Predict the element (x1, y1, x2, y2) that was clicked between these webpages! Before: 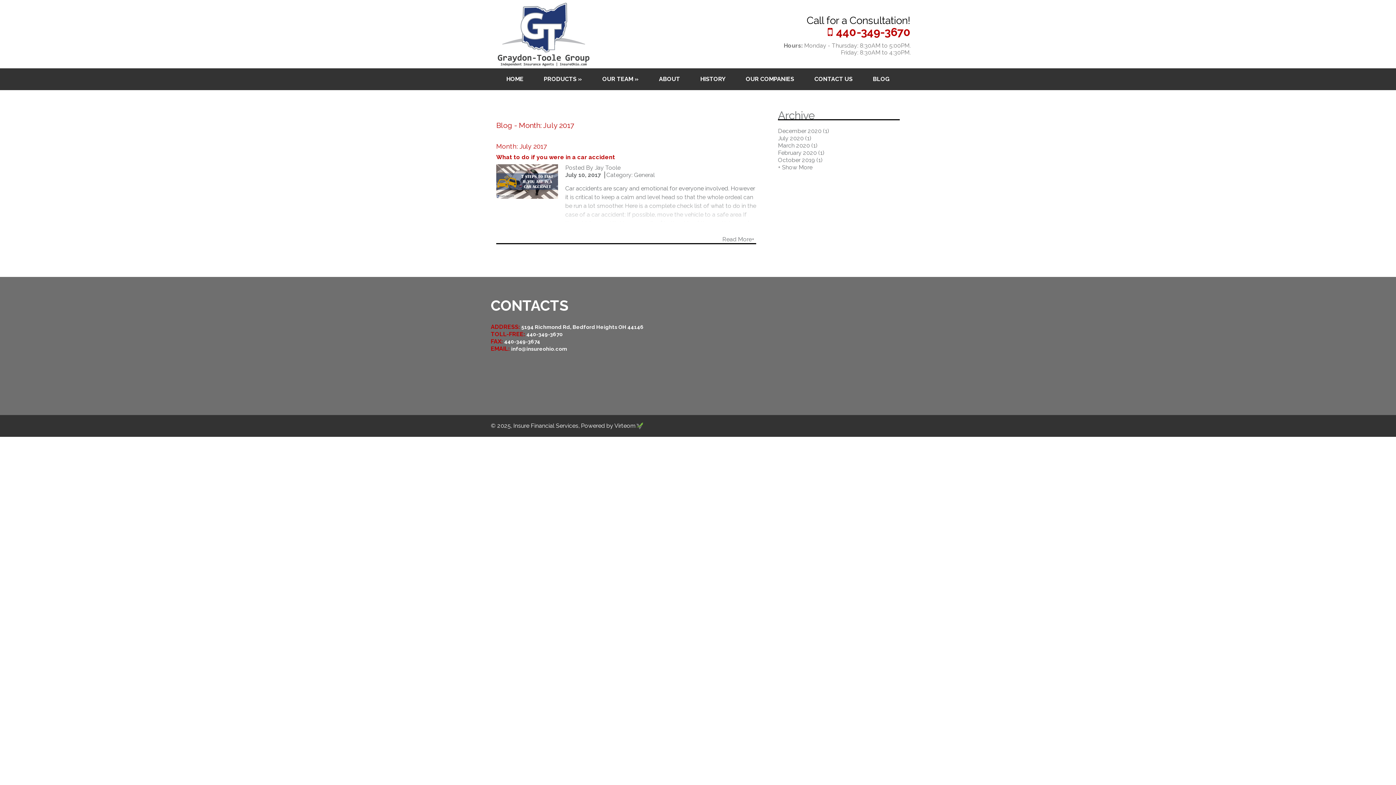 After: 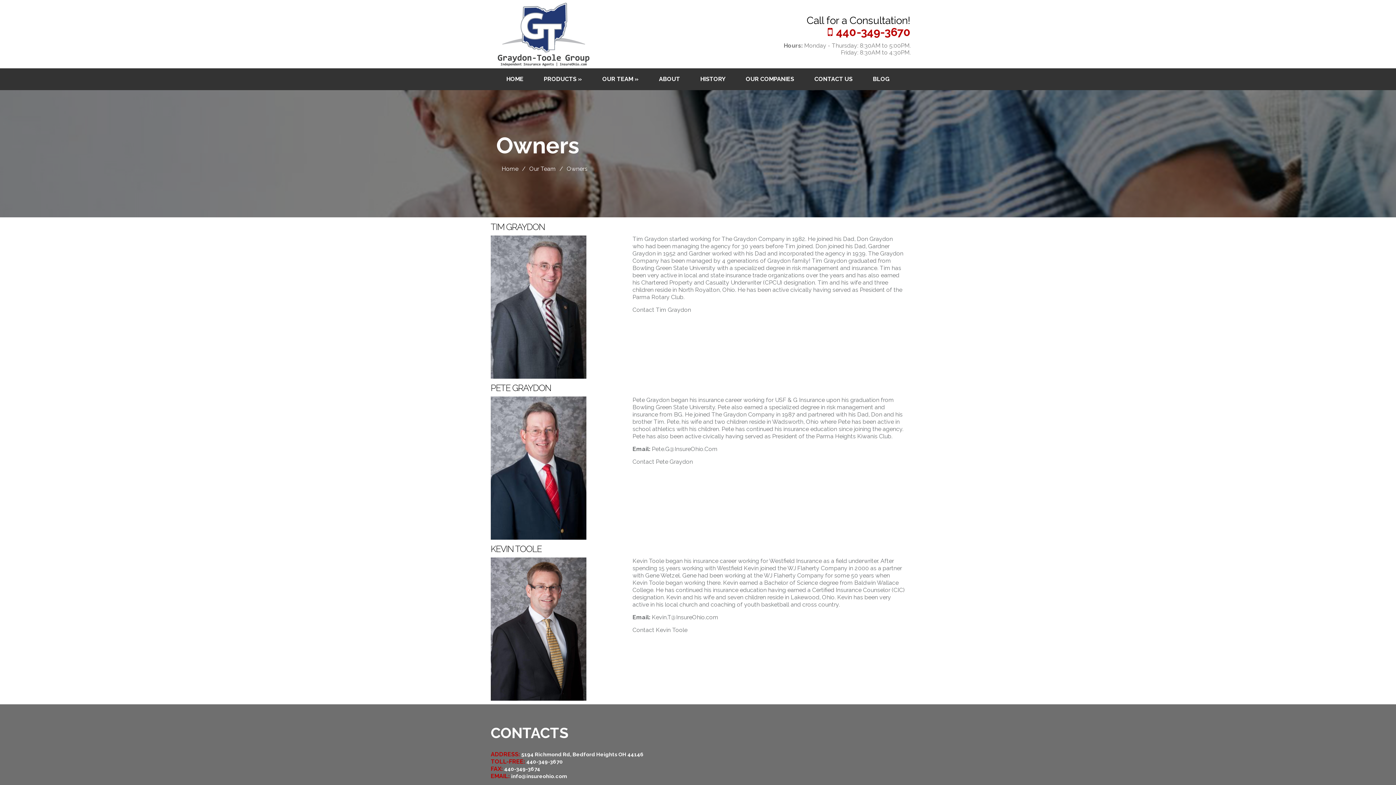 Action: label: OUR TEAM » bbox: (592, 75, 648, 88)